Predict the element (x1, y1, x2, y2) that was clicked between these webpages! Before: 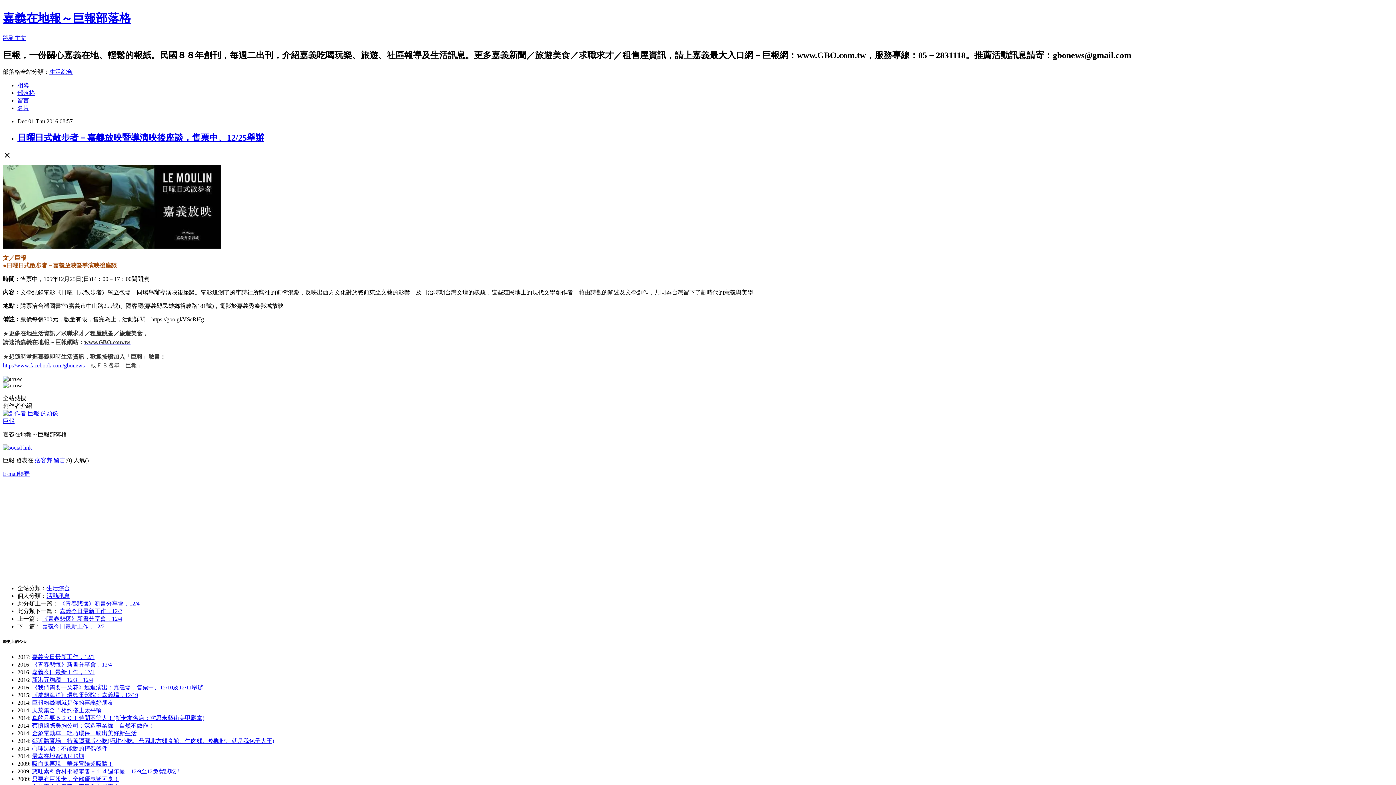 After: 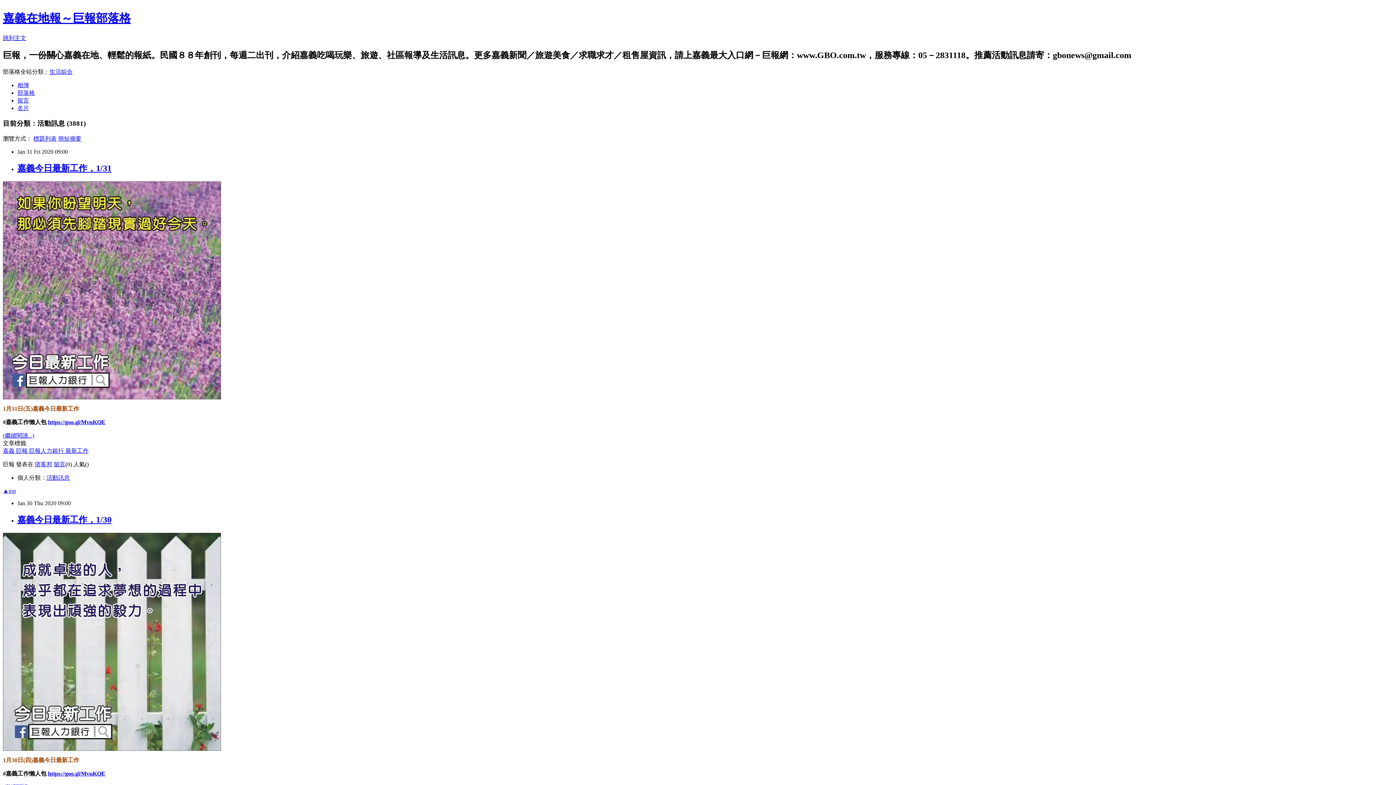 Action: bbox: (46, 592, 69, 599) label: 活動訊息